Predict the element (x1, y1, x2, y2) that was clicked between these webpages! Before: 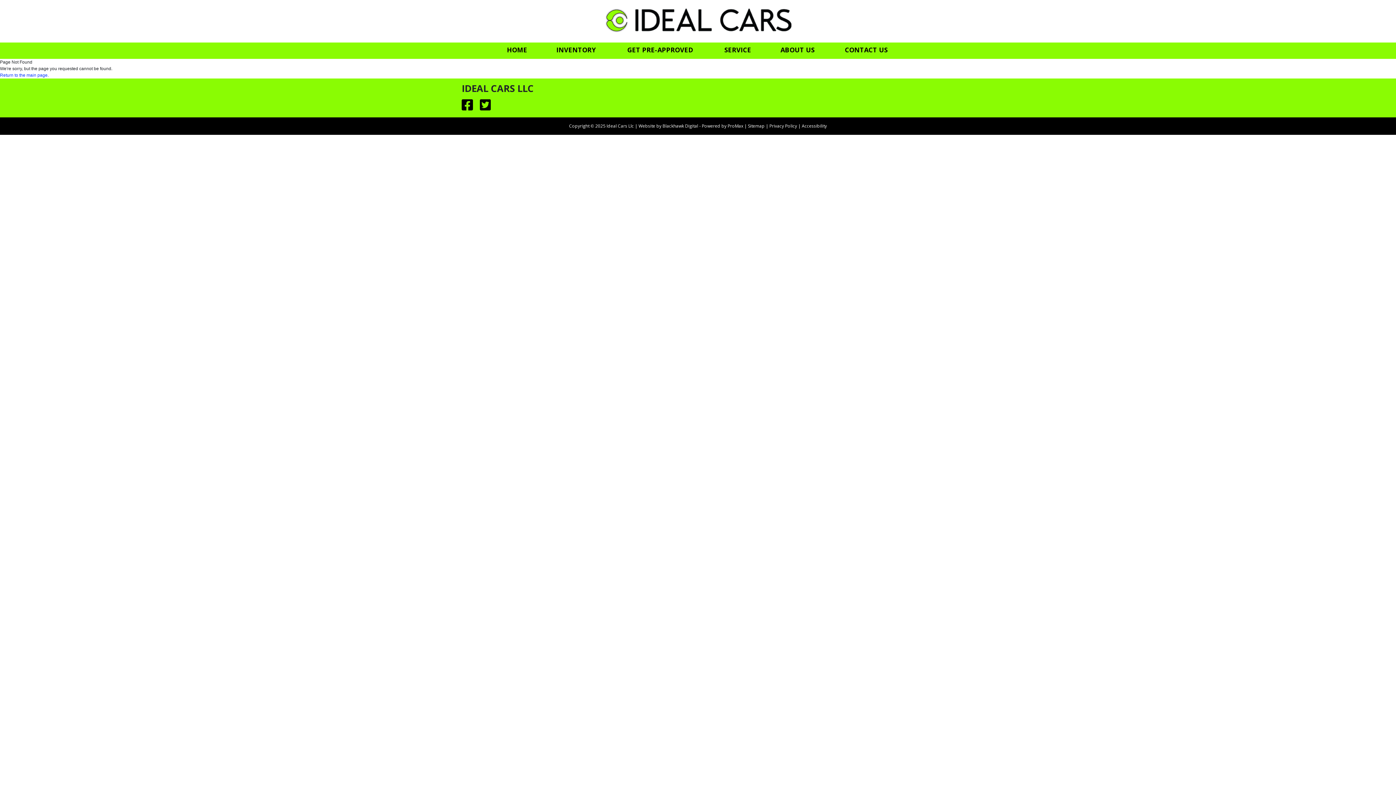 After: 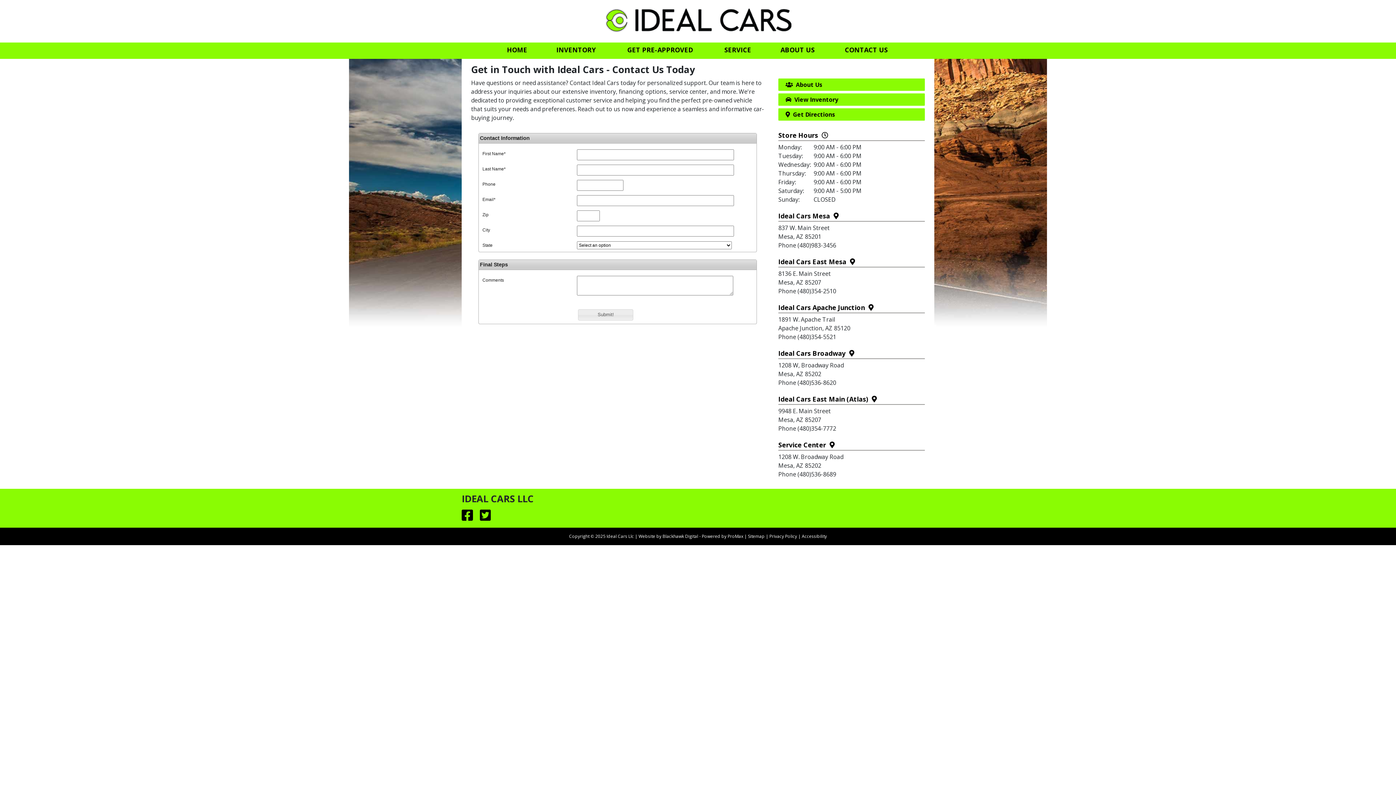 Action: bbox: (830, 42, 902, 57) label: CONTACT US